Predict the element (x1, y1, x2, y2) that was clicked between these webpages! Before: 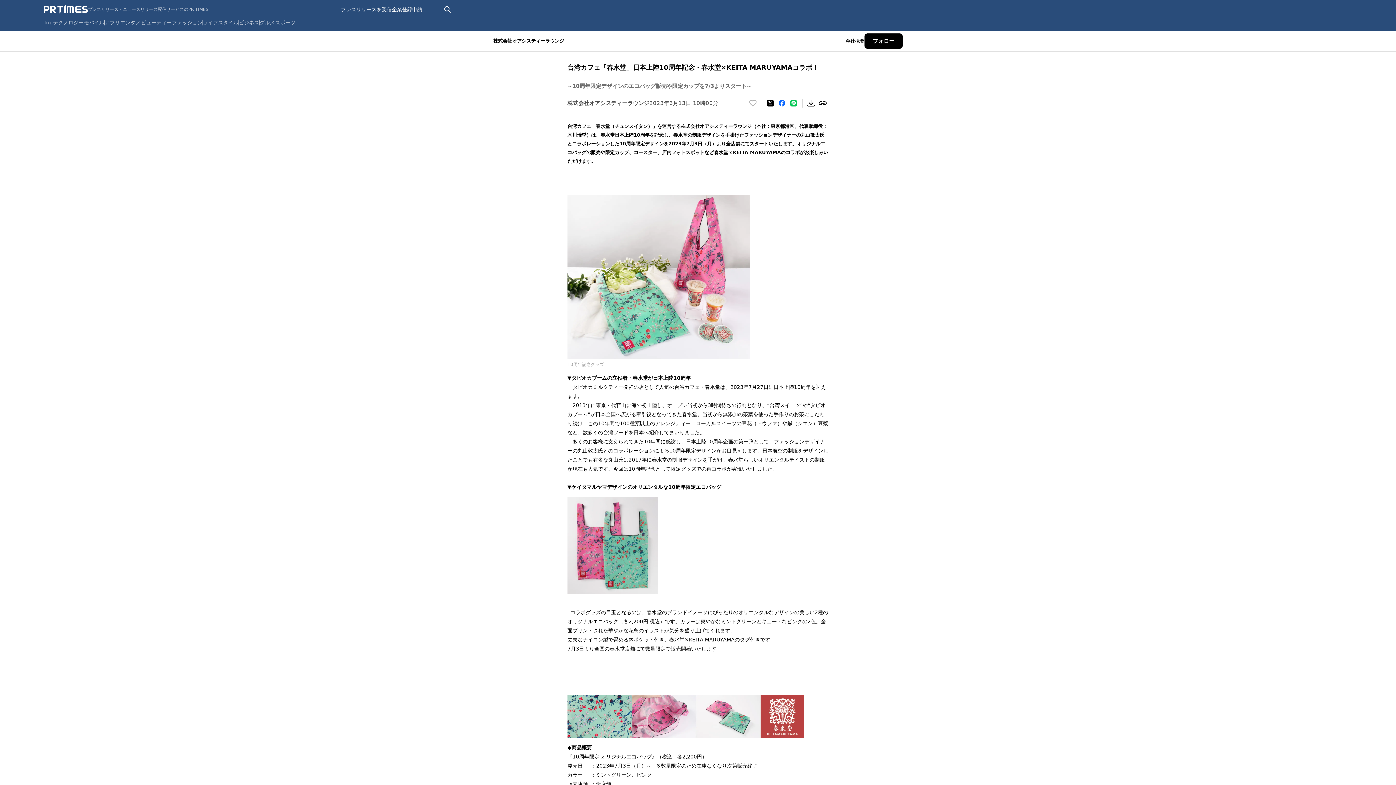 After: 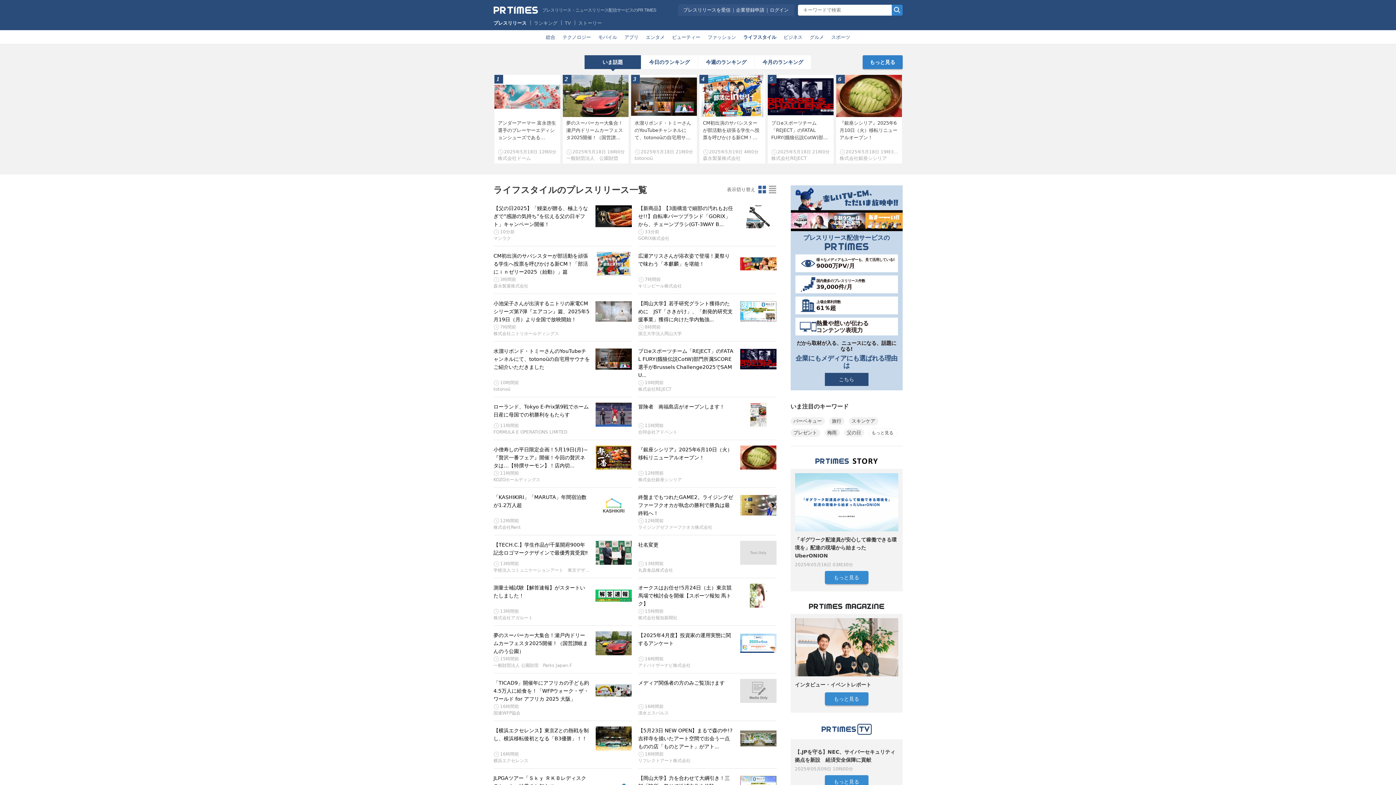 Action: label: ライフスタイル bbox: (202, 19, 238, 25)